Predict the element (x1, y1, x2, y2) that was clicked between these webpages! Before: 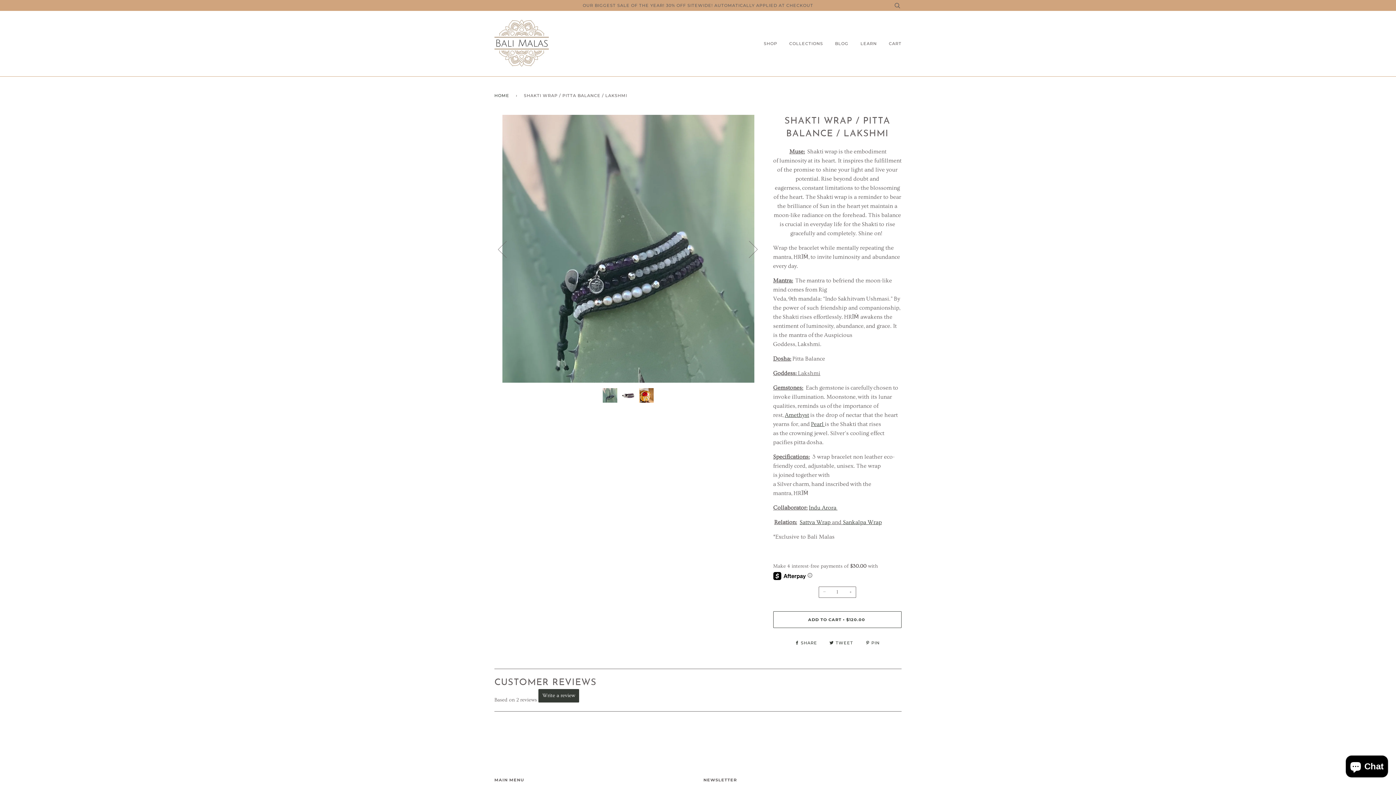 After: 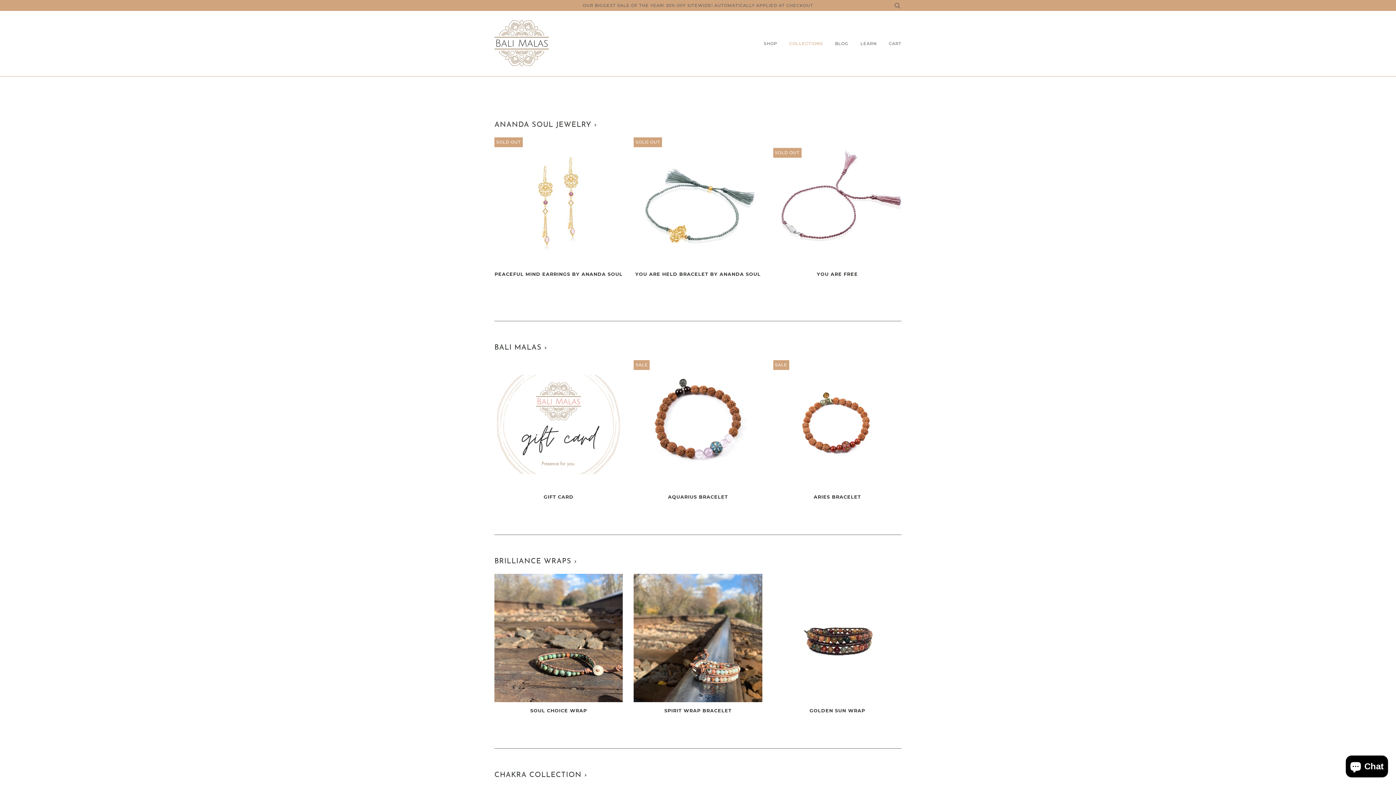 Action: bbox: (778, 33, 823, 54) label: COLLECTIONS